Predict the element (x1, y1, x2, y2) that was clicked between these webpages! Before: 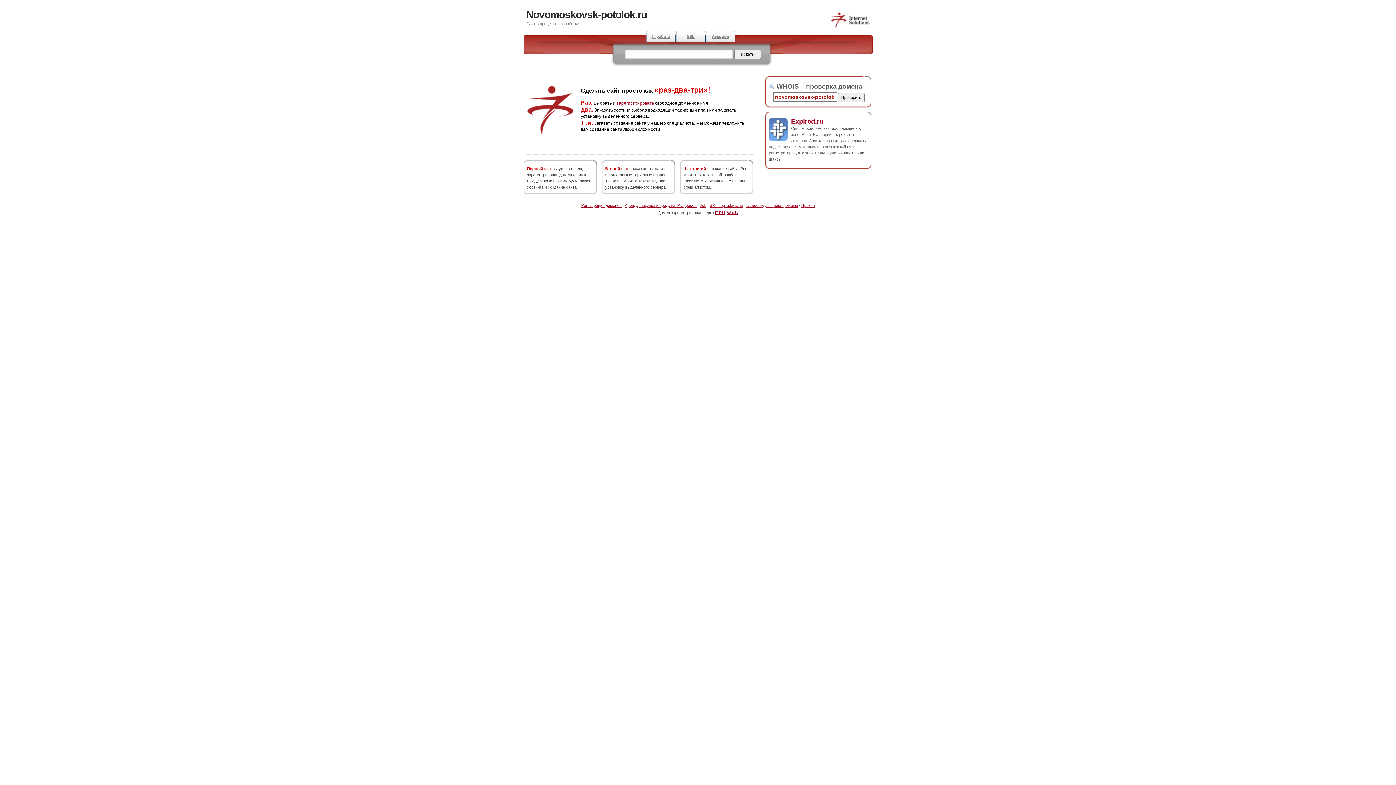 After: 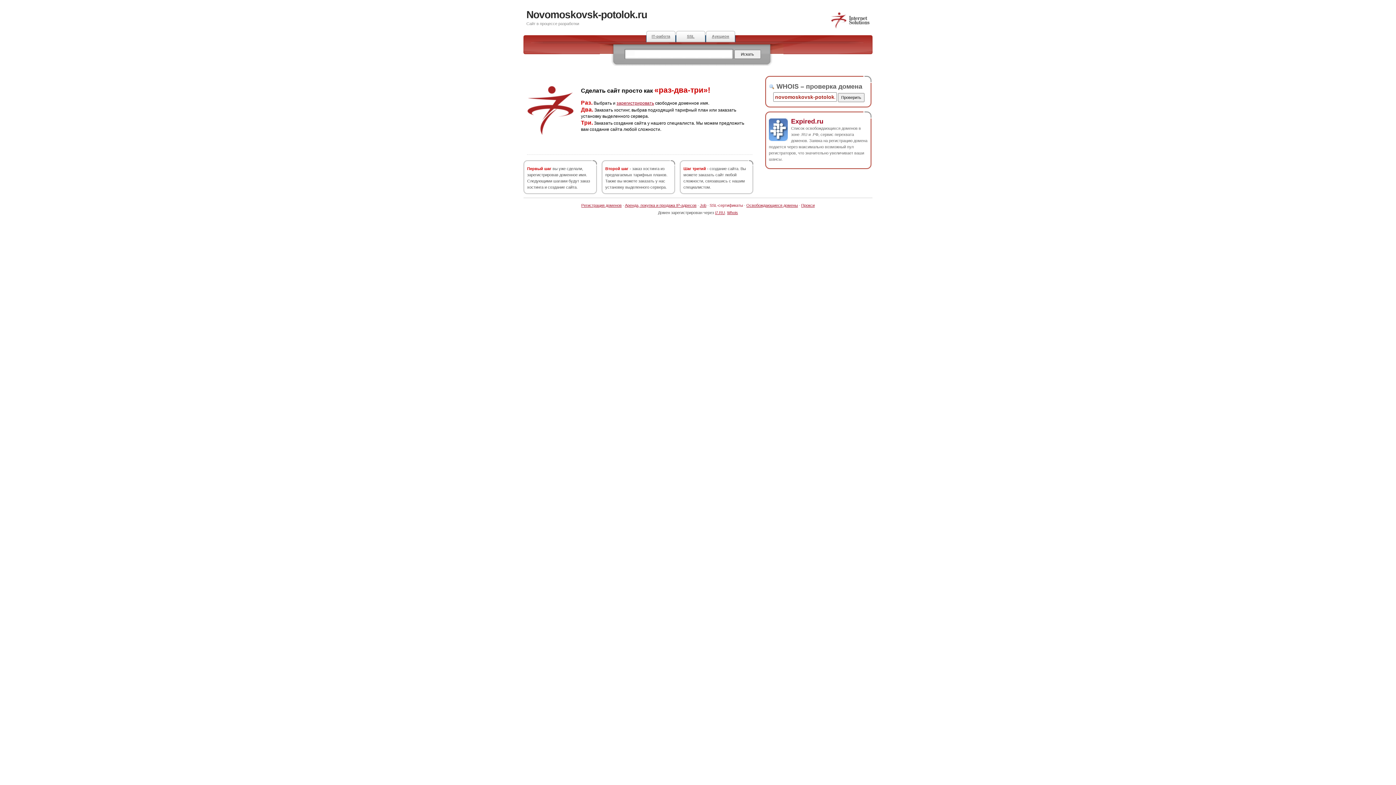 Action: label: SSL-сертификаты bbox: (709, 203, 743, 207)